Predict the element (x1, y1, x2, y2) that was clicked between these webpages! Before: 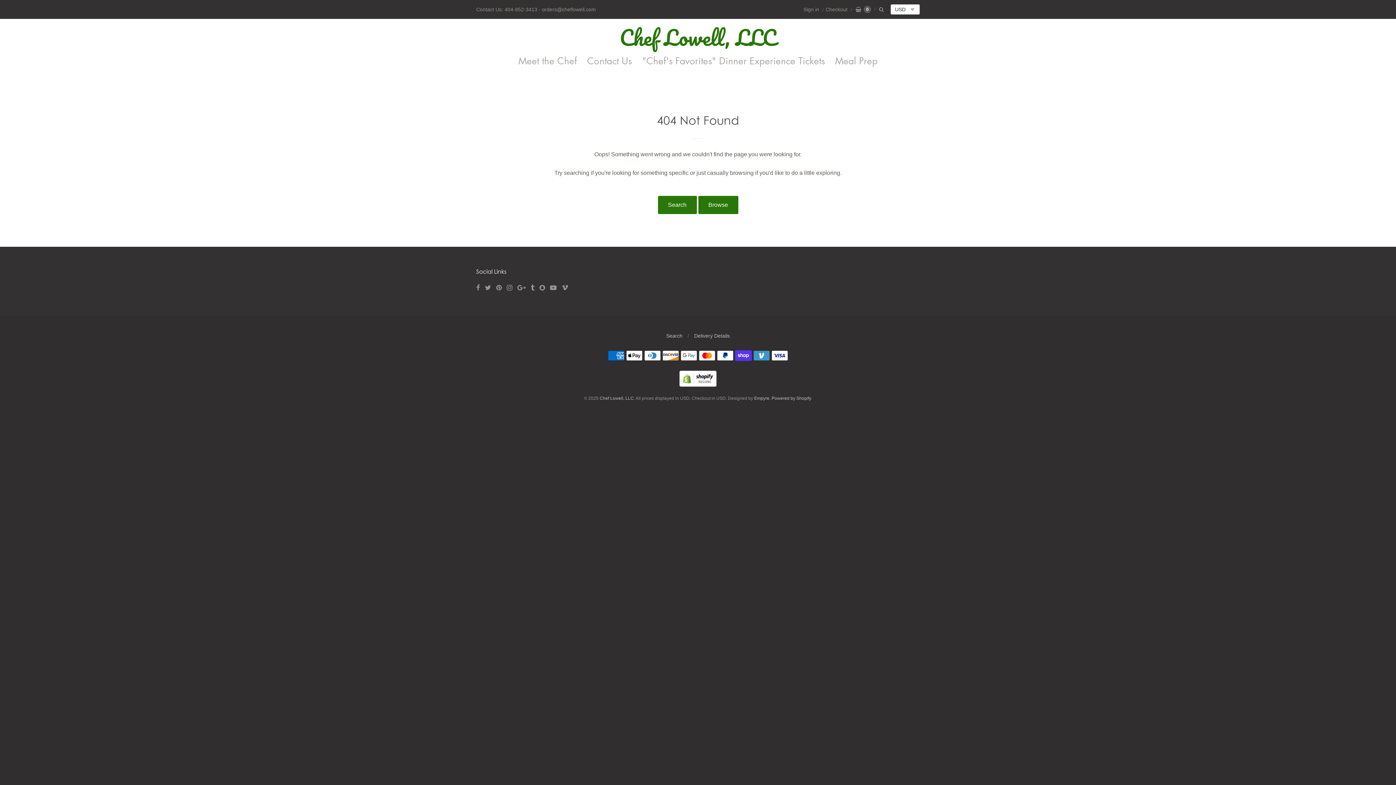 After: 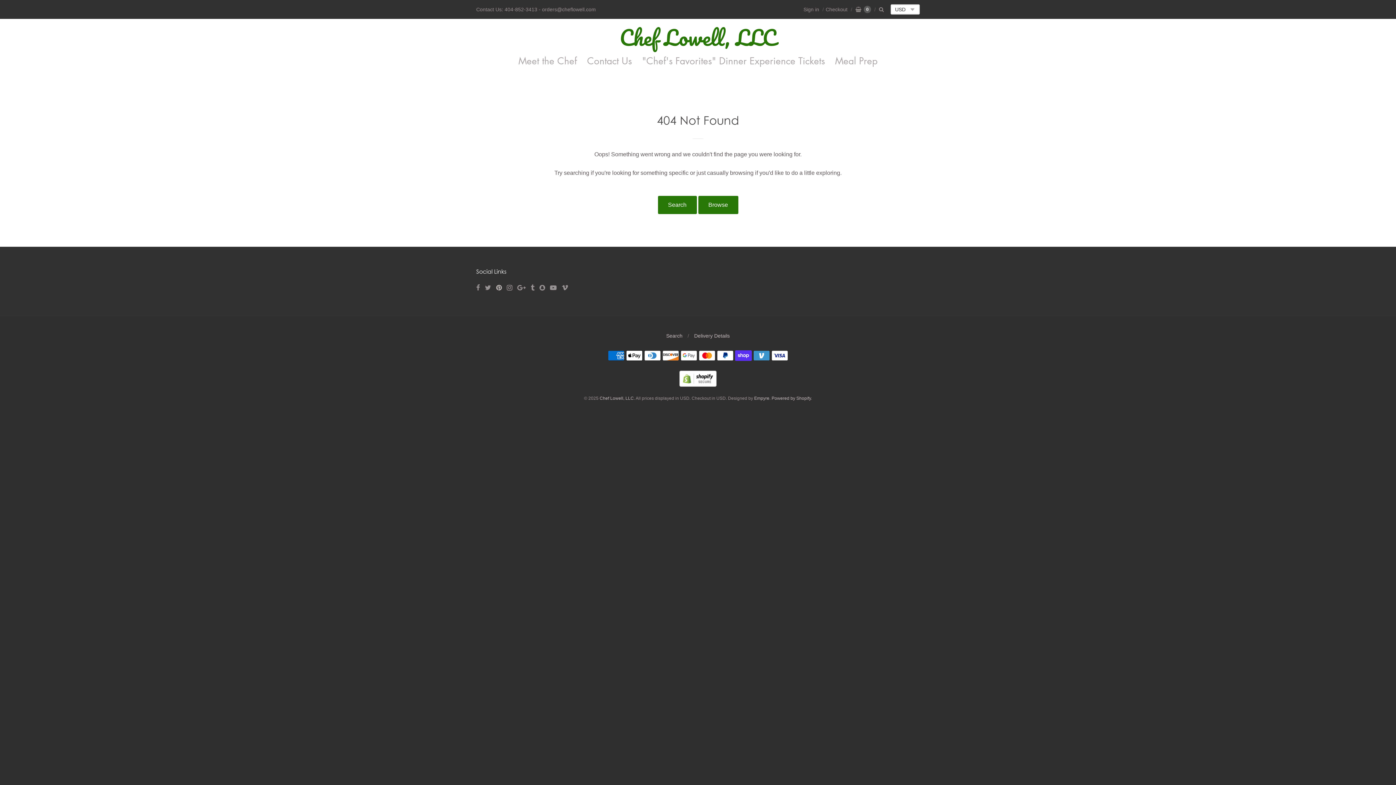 Action: bbox: (496, 284, 501, 291)